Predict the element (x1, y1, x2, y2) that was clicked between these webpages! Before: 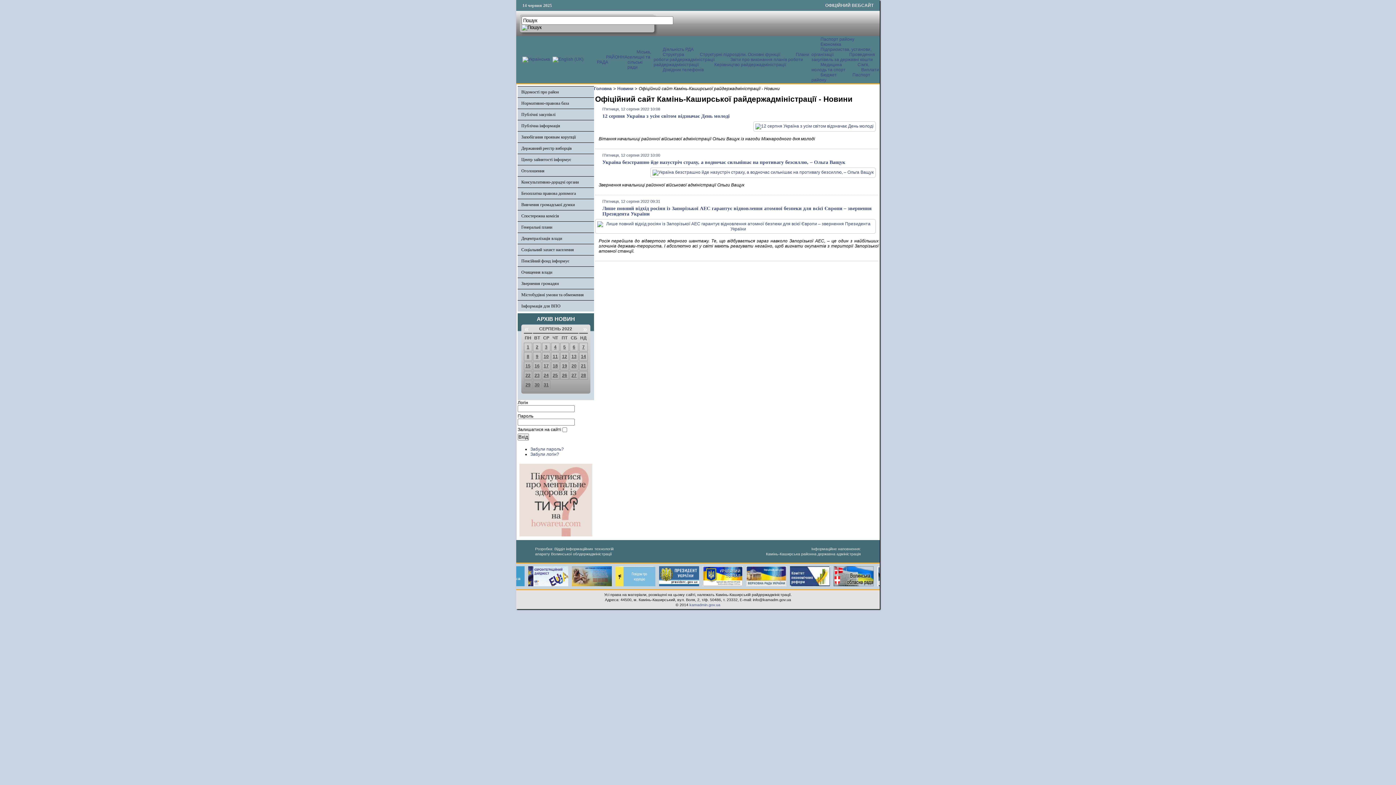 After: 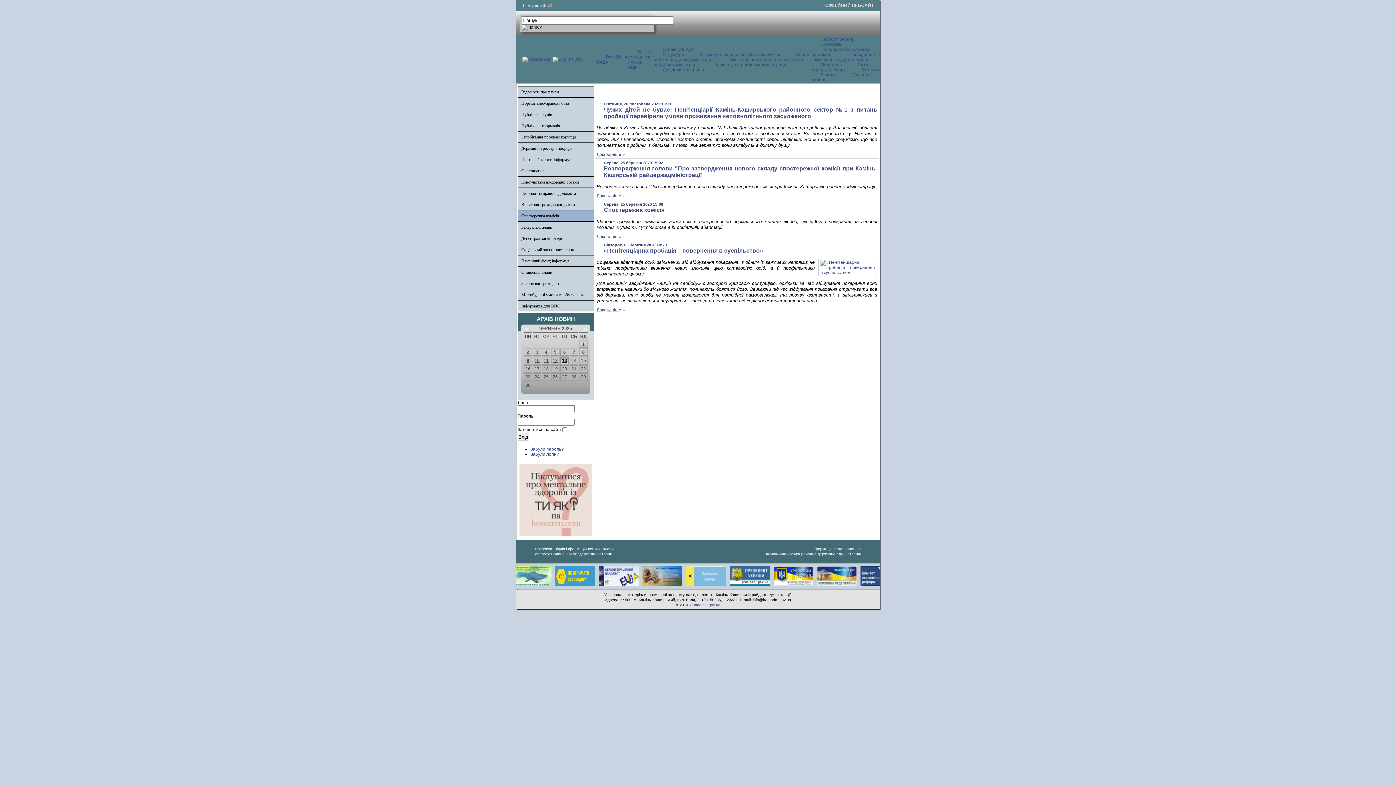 Action: label: Спостережна комісія bbox: (521, 213, 559, 218)